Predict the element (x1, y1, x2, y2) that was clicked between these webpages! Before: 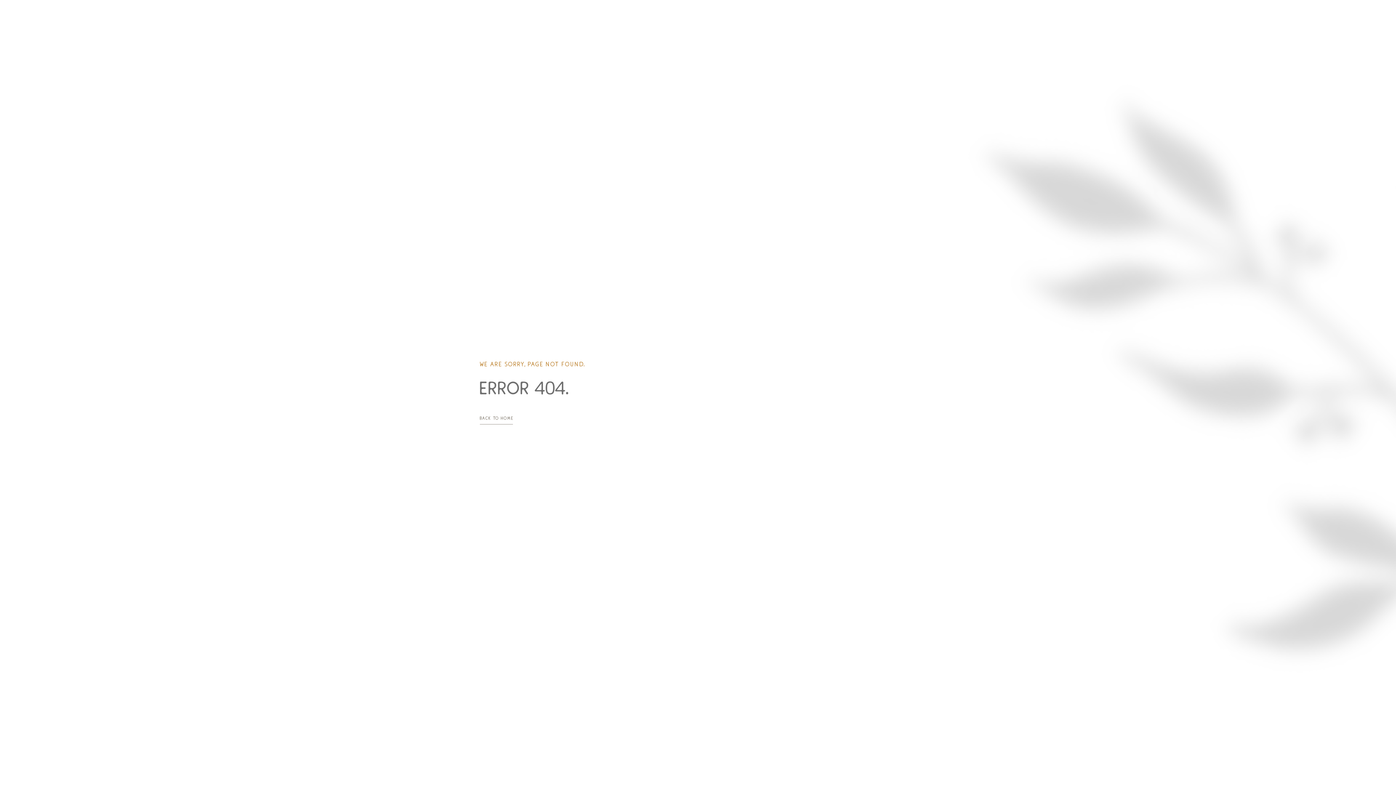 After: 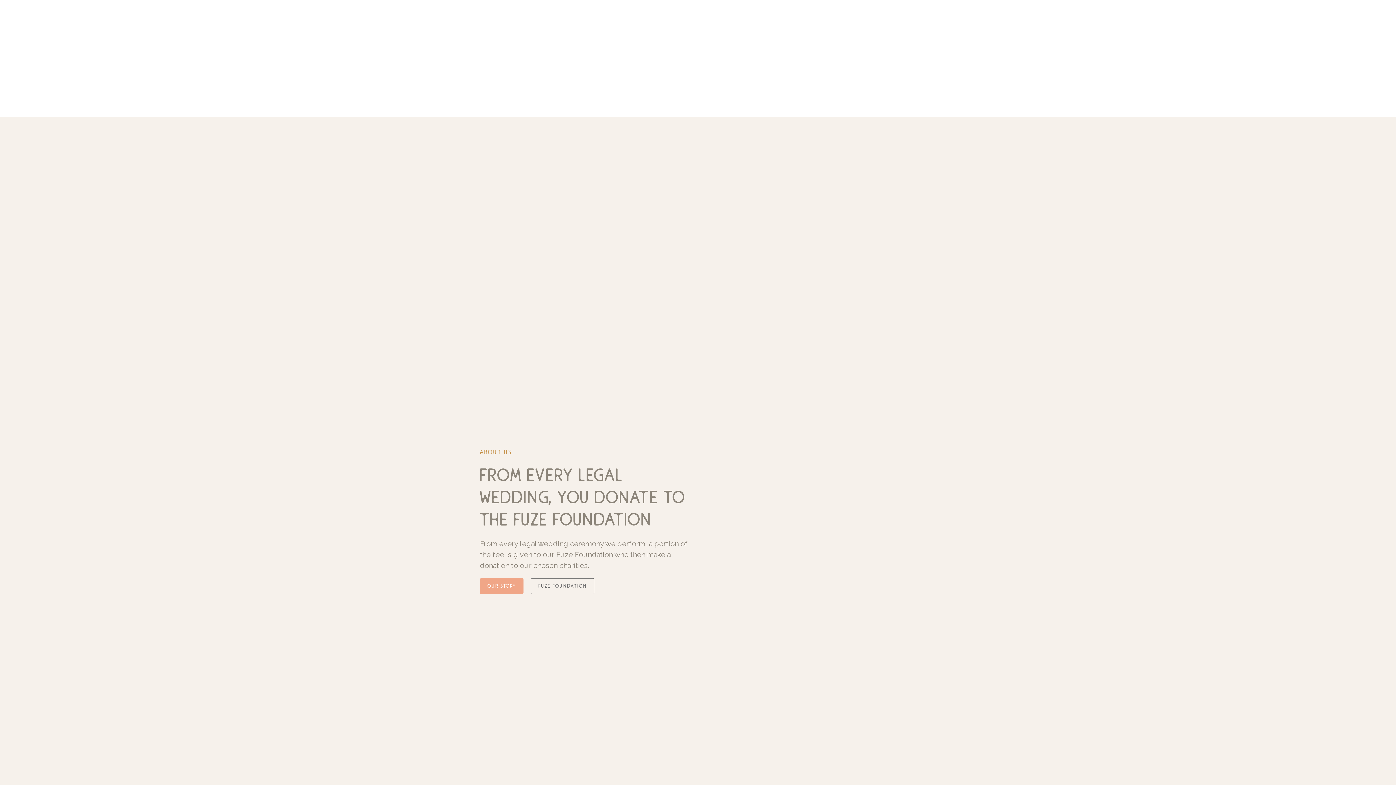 Action: bbox: (480, 411, 513, 424) label: back to home